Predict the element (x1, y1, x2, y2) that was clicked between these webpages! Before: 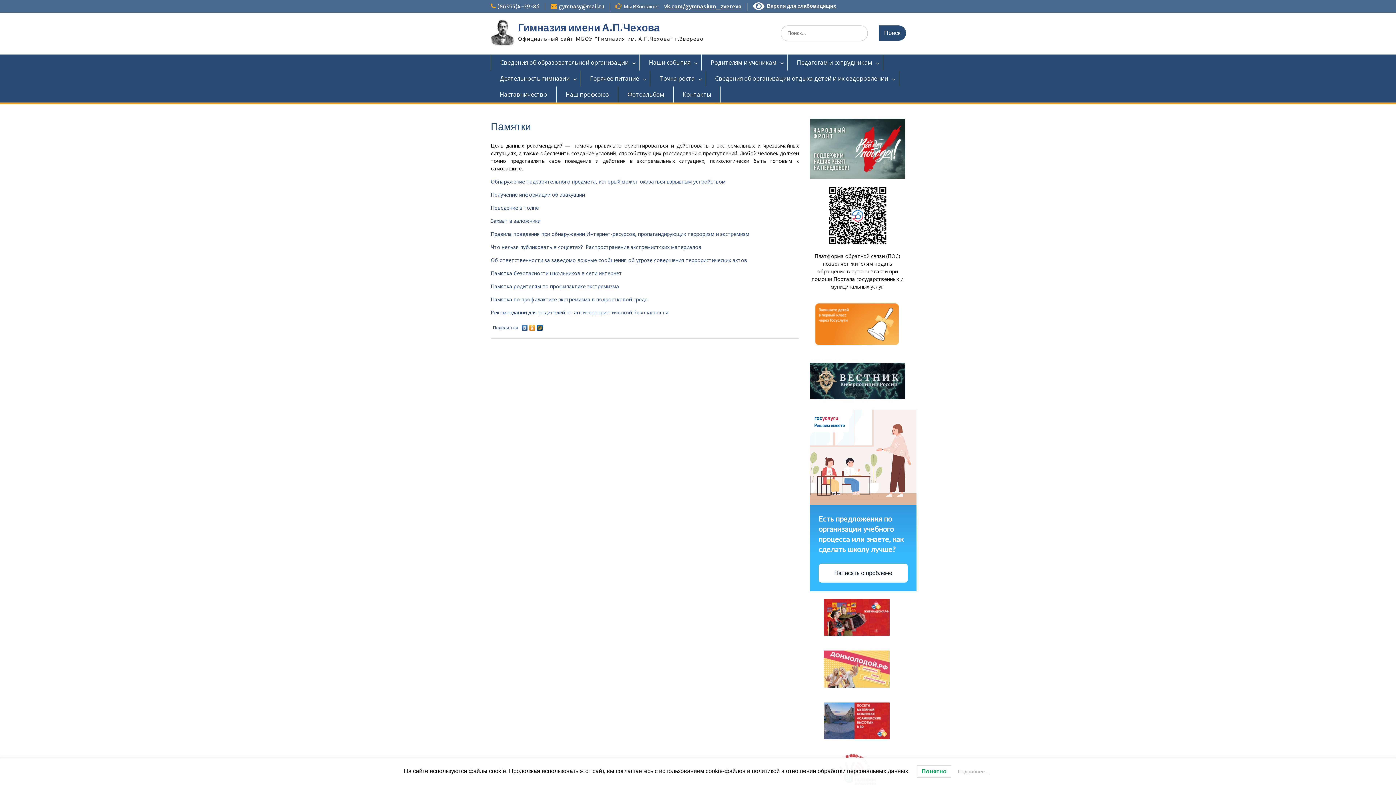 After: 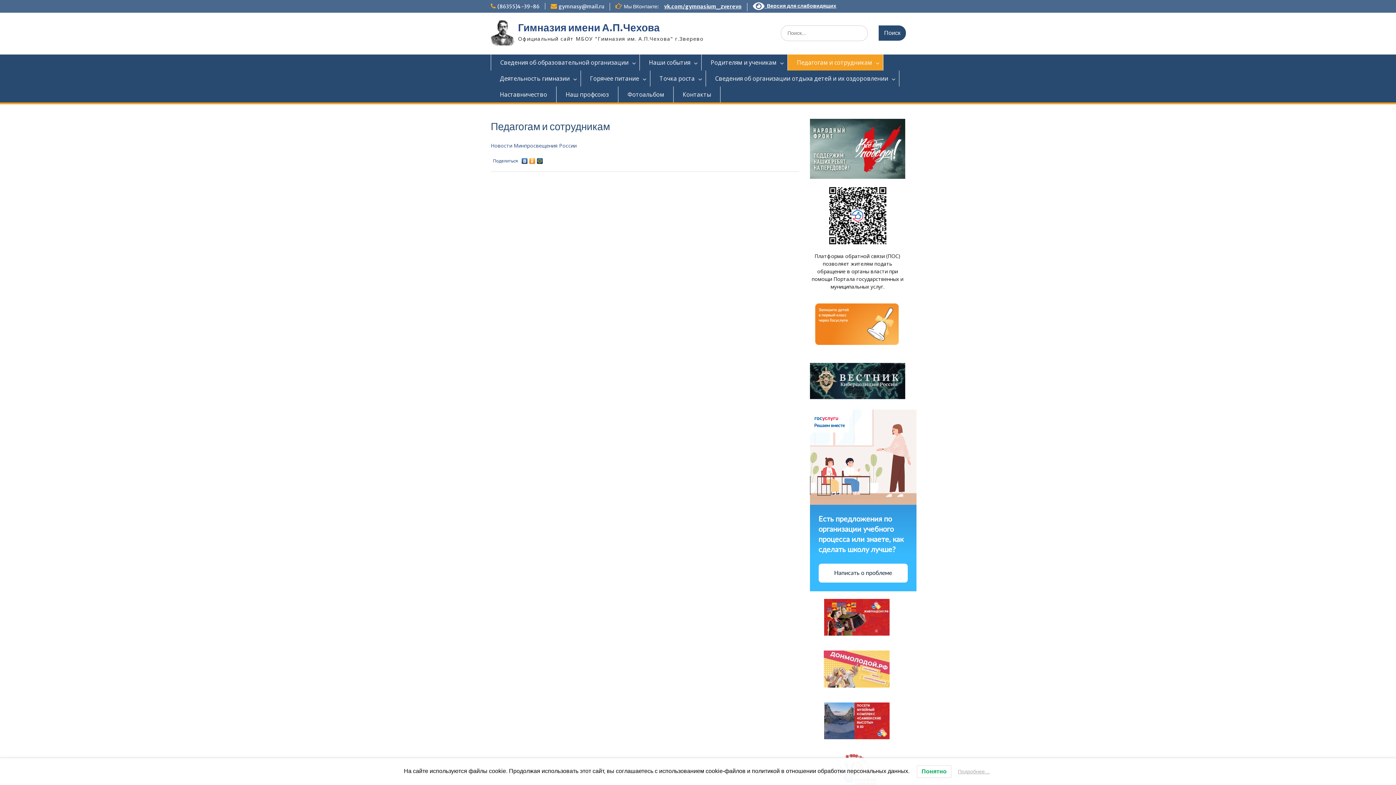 Action: bbox: (788, 54, 883, 70) label: Педагогам и сотрудникам